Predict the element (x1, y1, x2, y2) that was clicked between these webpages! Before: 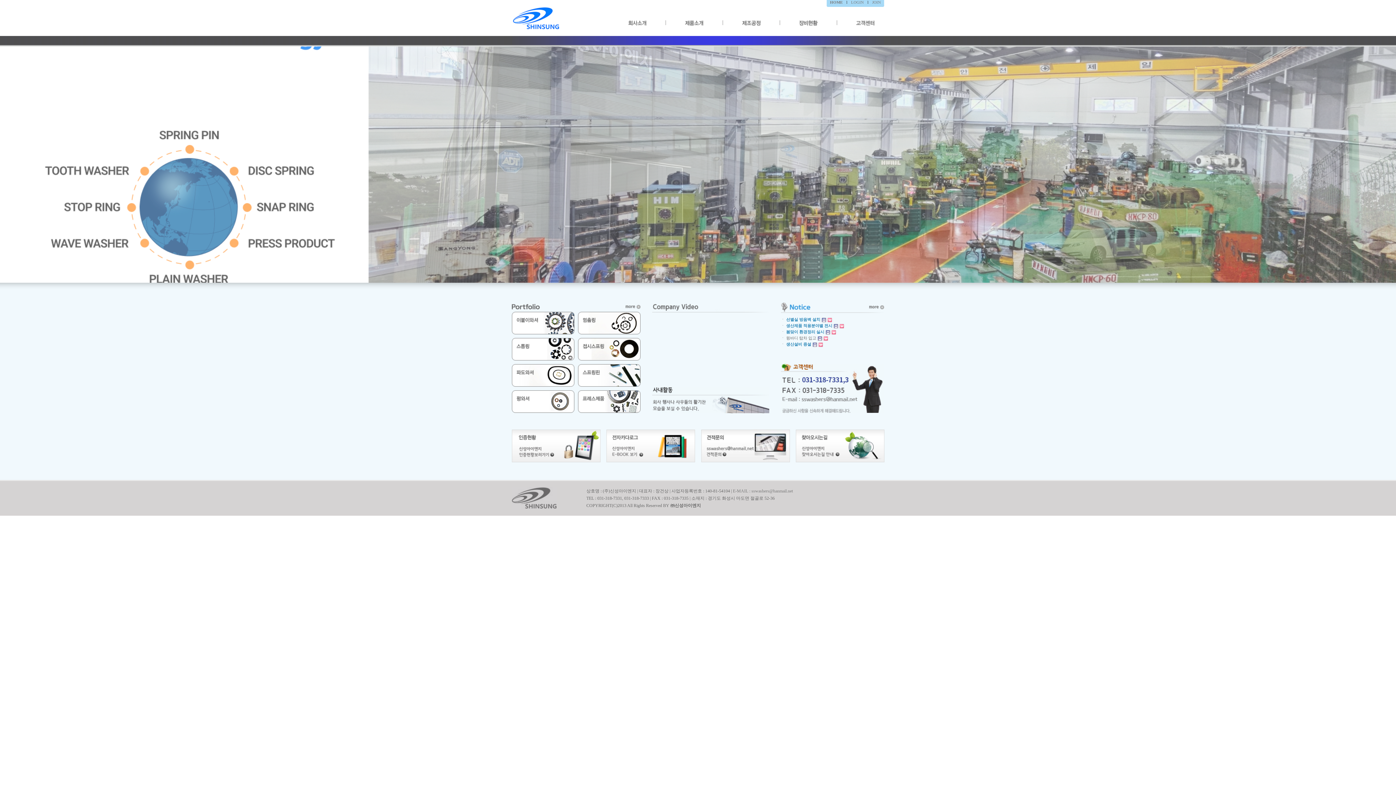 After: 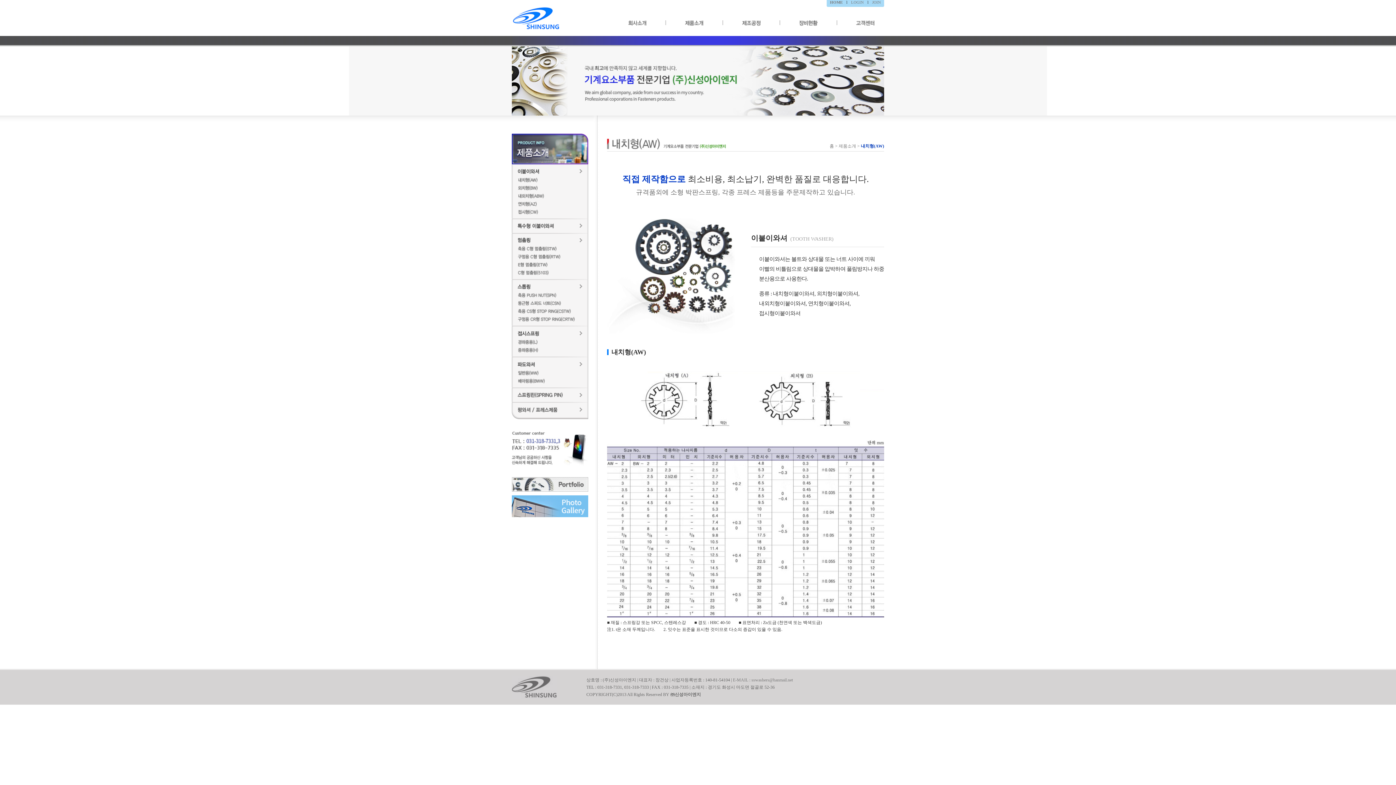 Action: bbox: (625, 305, 640, 310)